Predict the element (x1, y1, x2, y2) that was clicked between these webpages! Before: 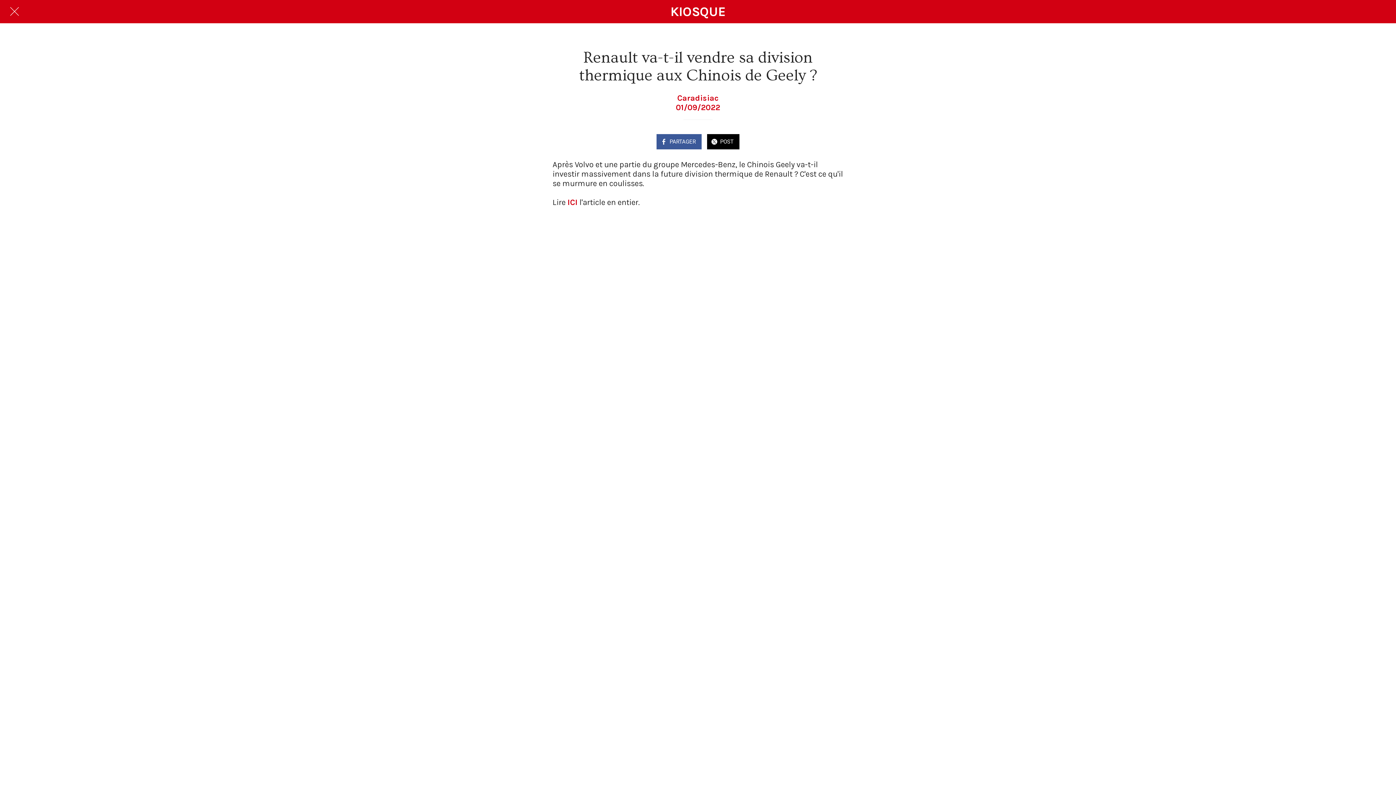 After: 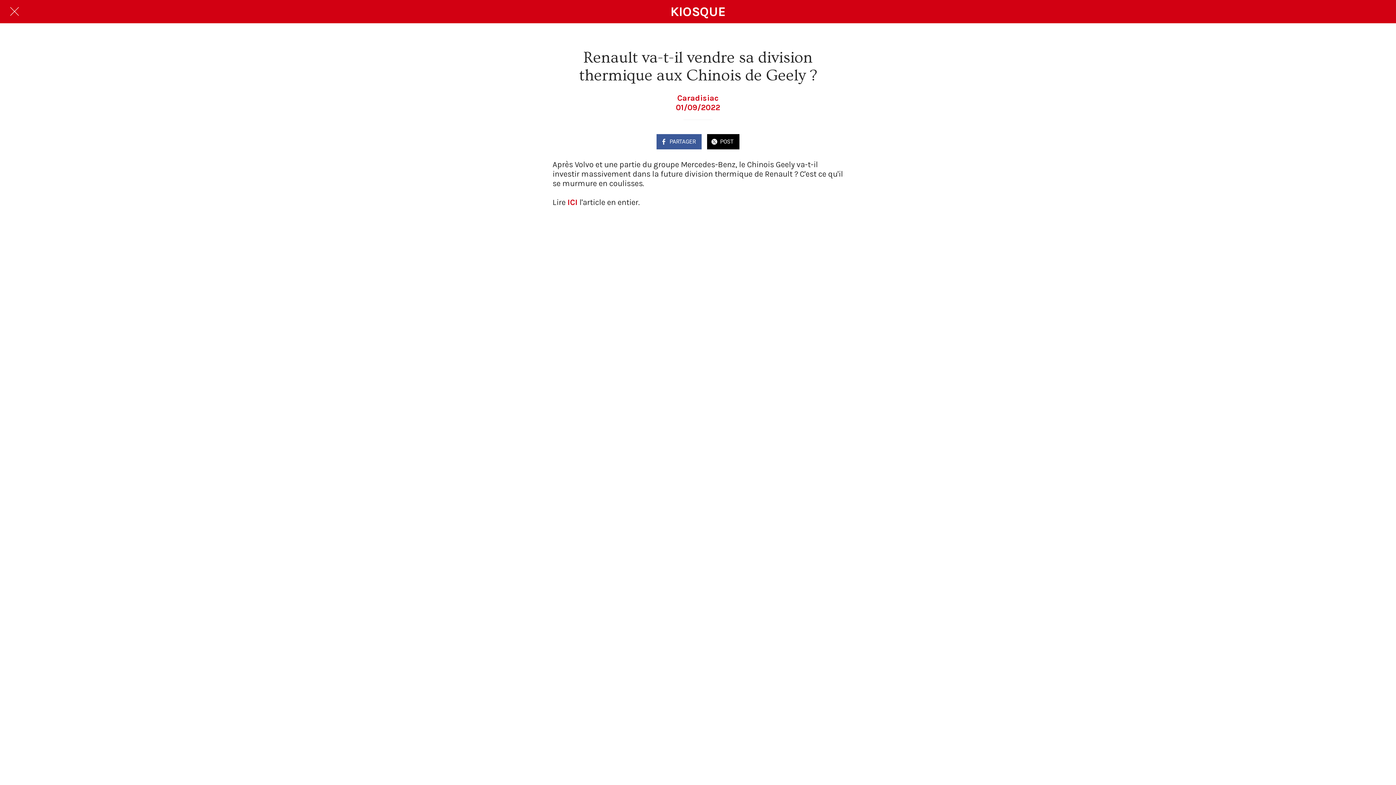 Action: label: POST bbox: (707, 134, 739, 149)